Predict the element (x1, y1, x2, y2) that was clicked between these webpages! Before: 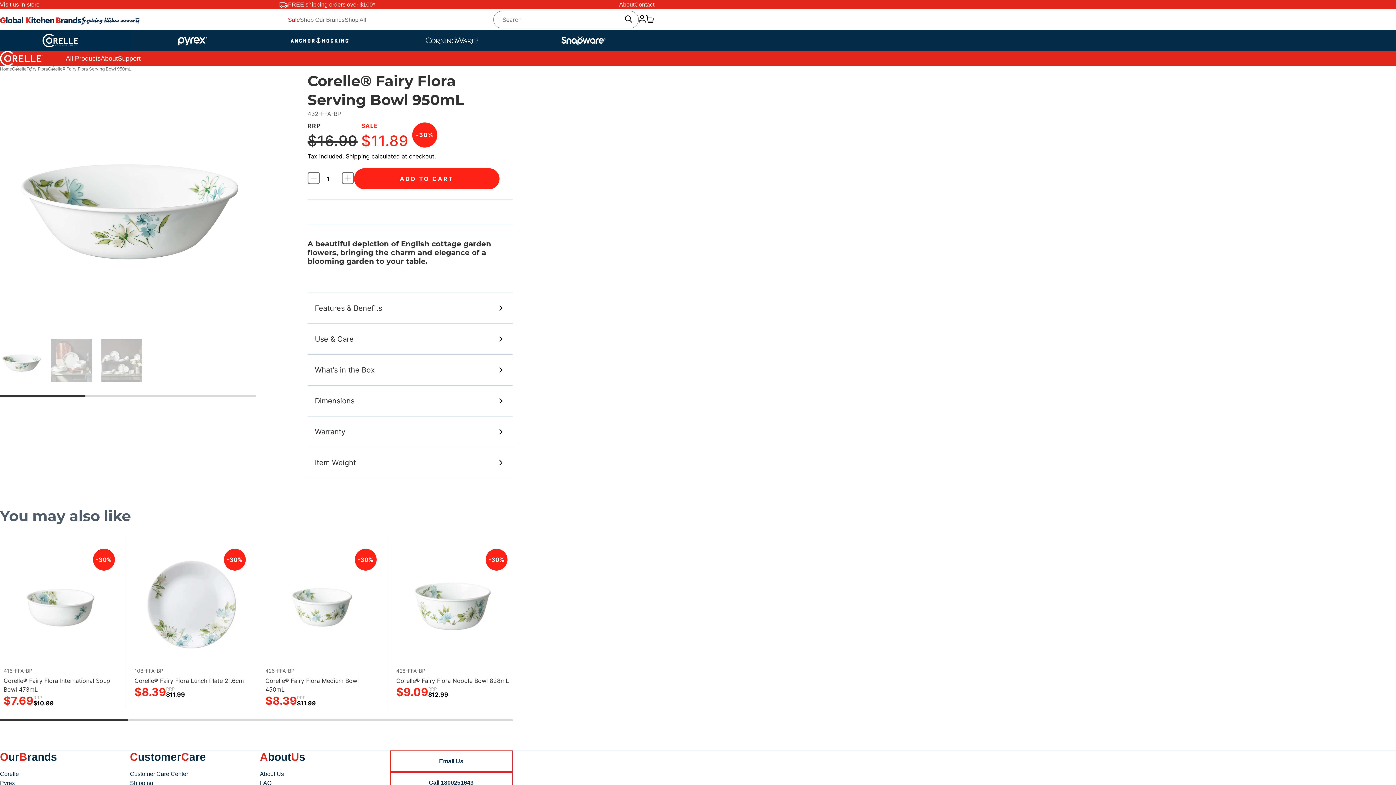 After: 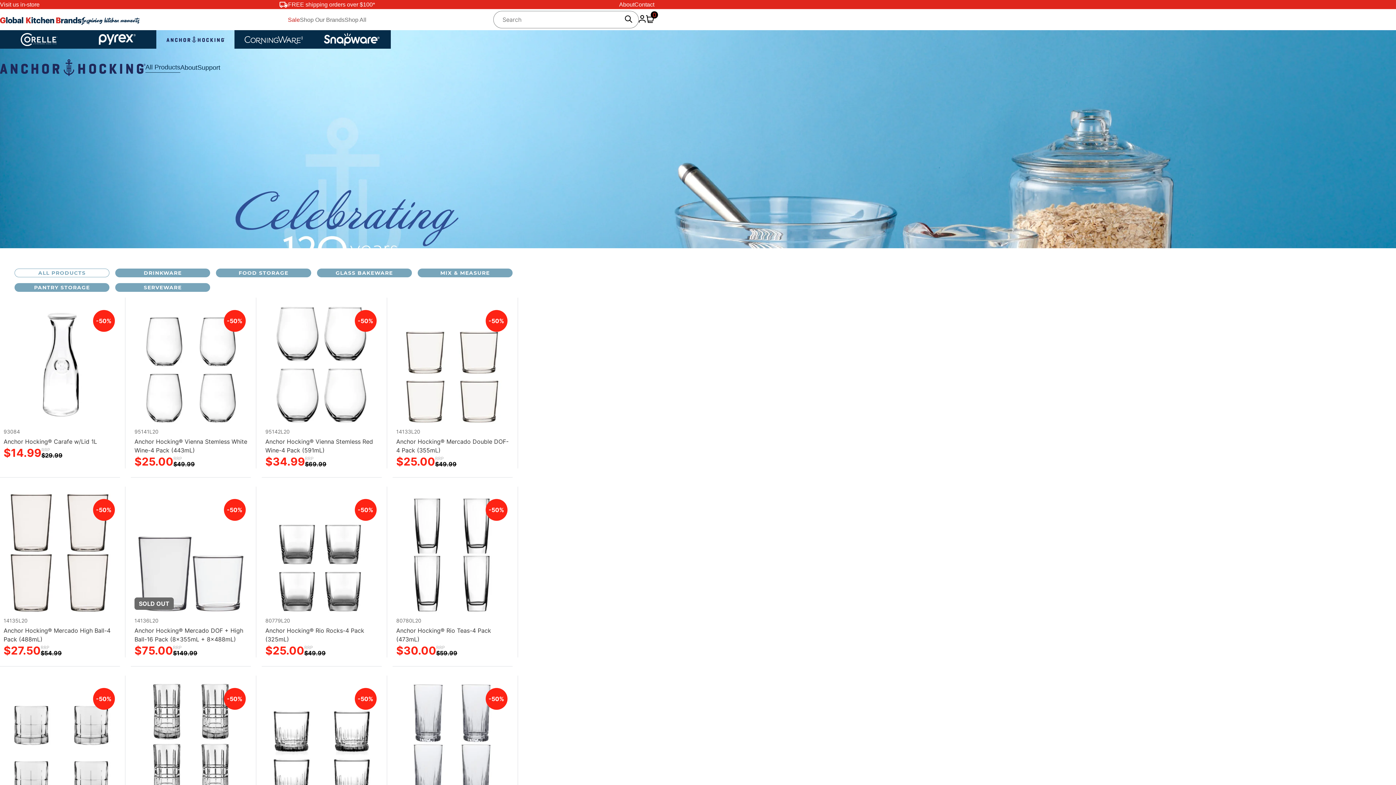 Action: bbox: (290, 37, 363, 43)